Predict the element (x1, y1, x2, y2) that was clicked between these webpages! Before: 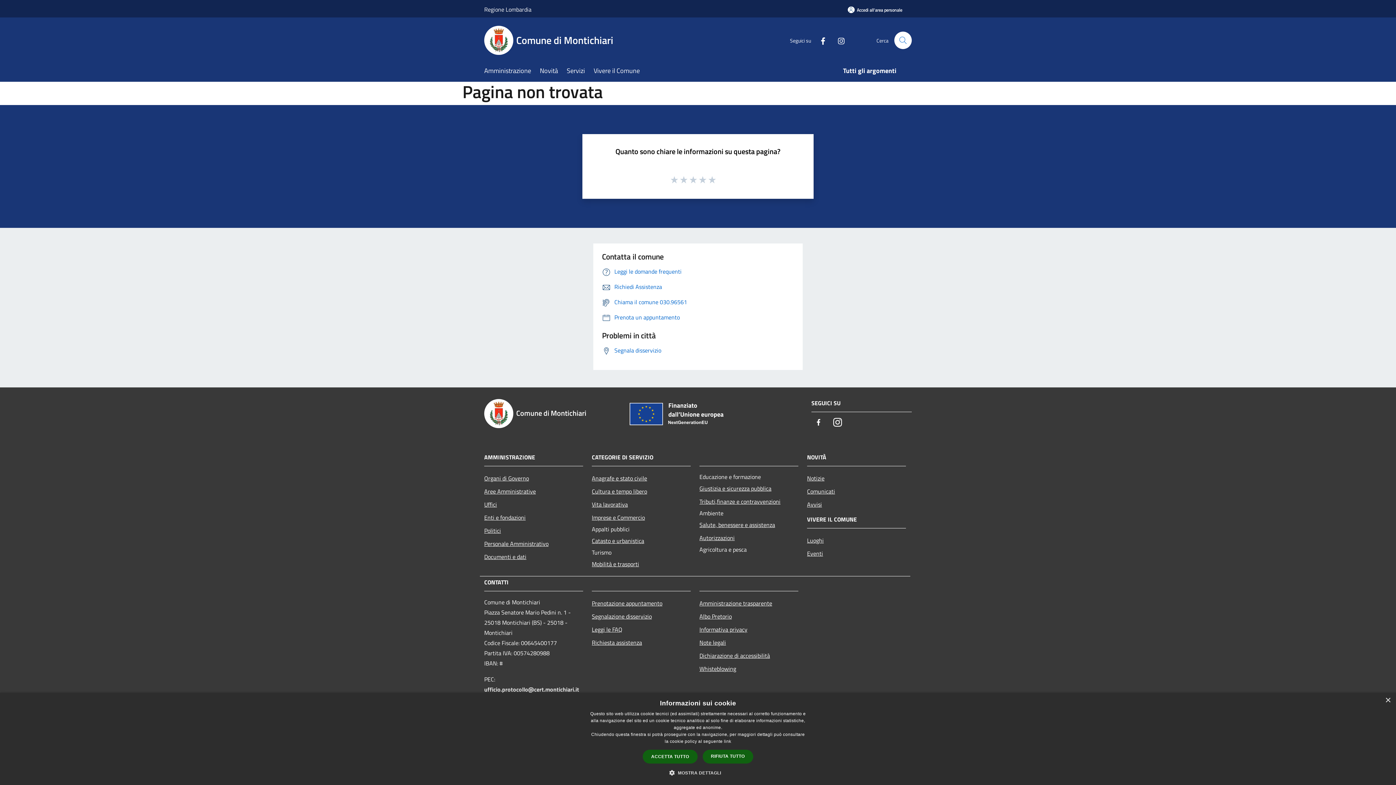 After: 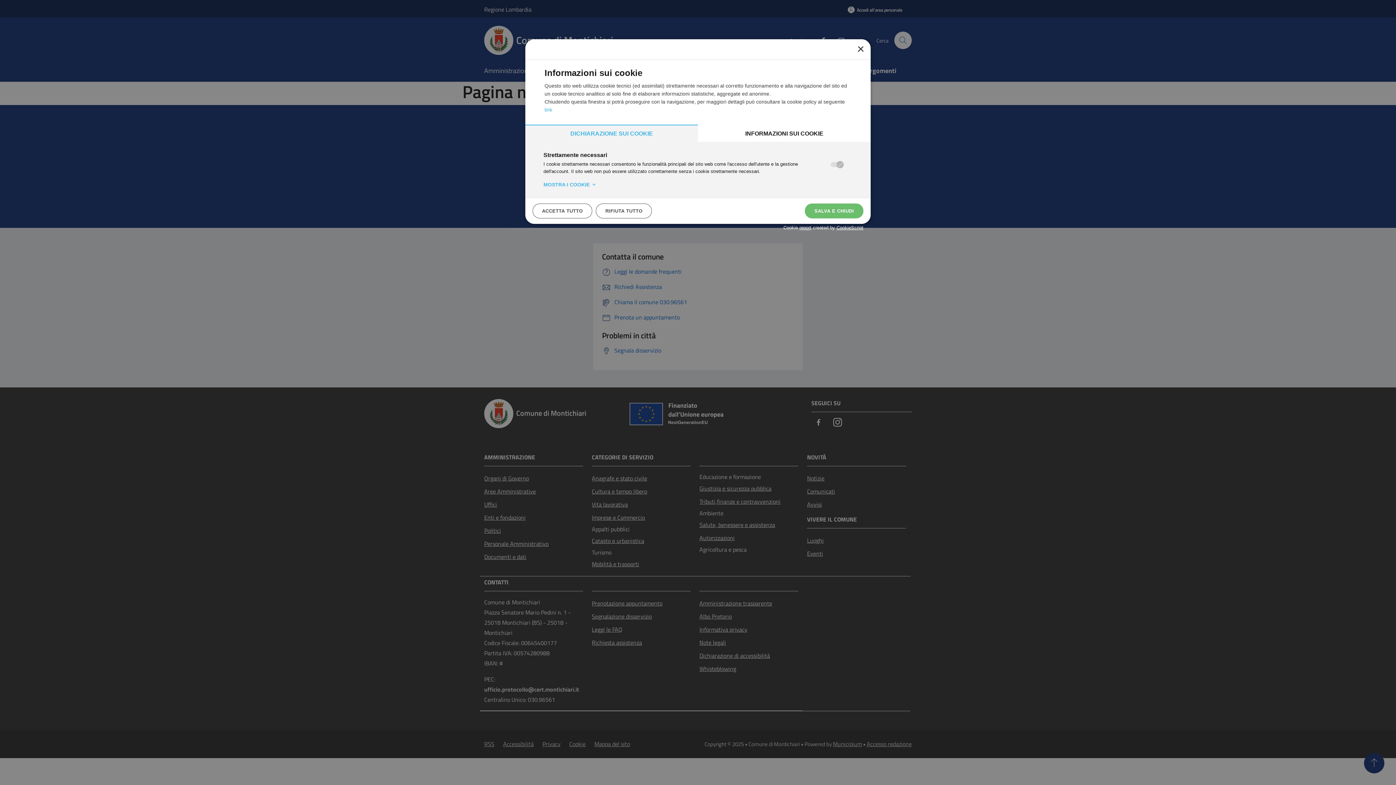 Action: label:  MOSTRA DETTAGLI bbox: (675, 769, 721, 776)